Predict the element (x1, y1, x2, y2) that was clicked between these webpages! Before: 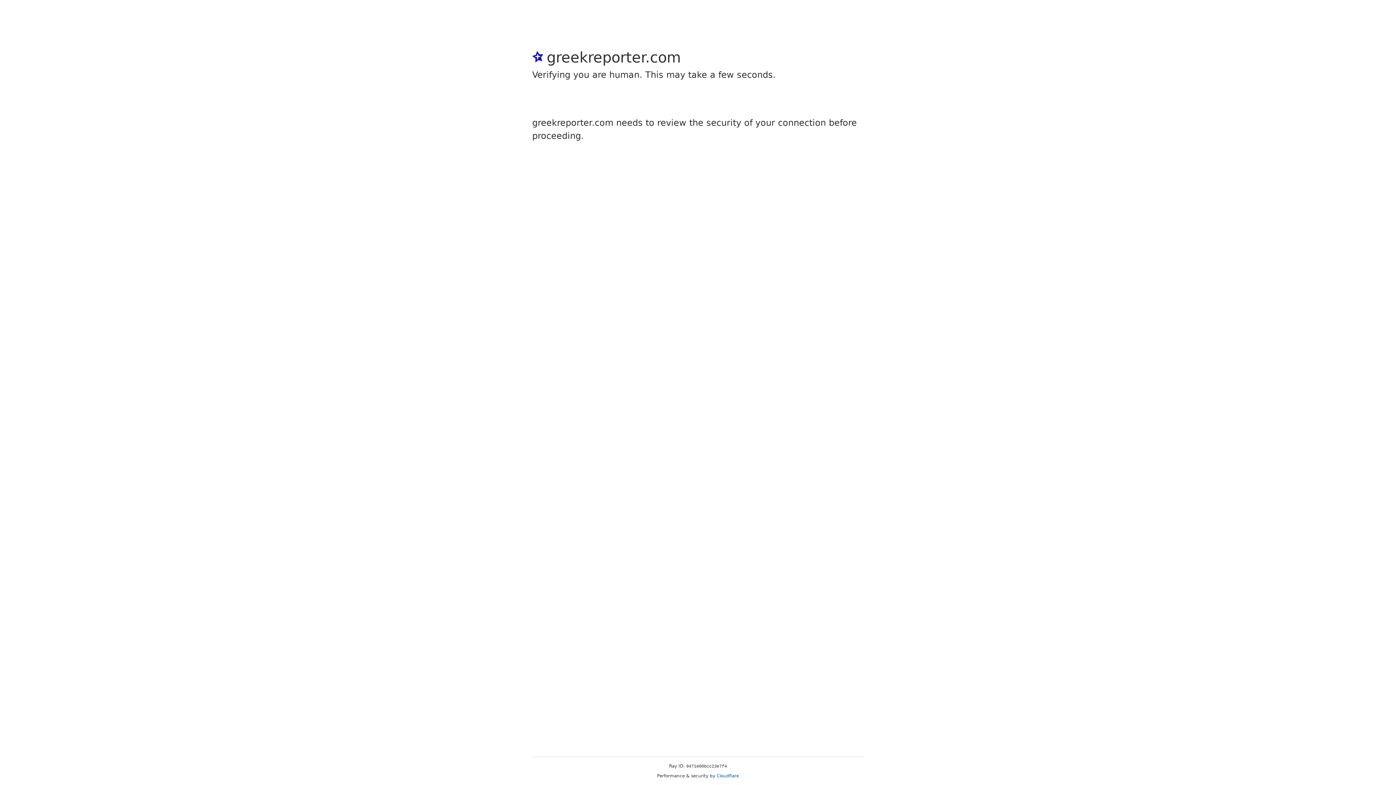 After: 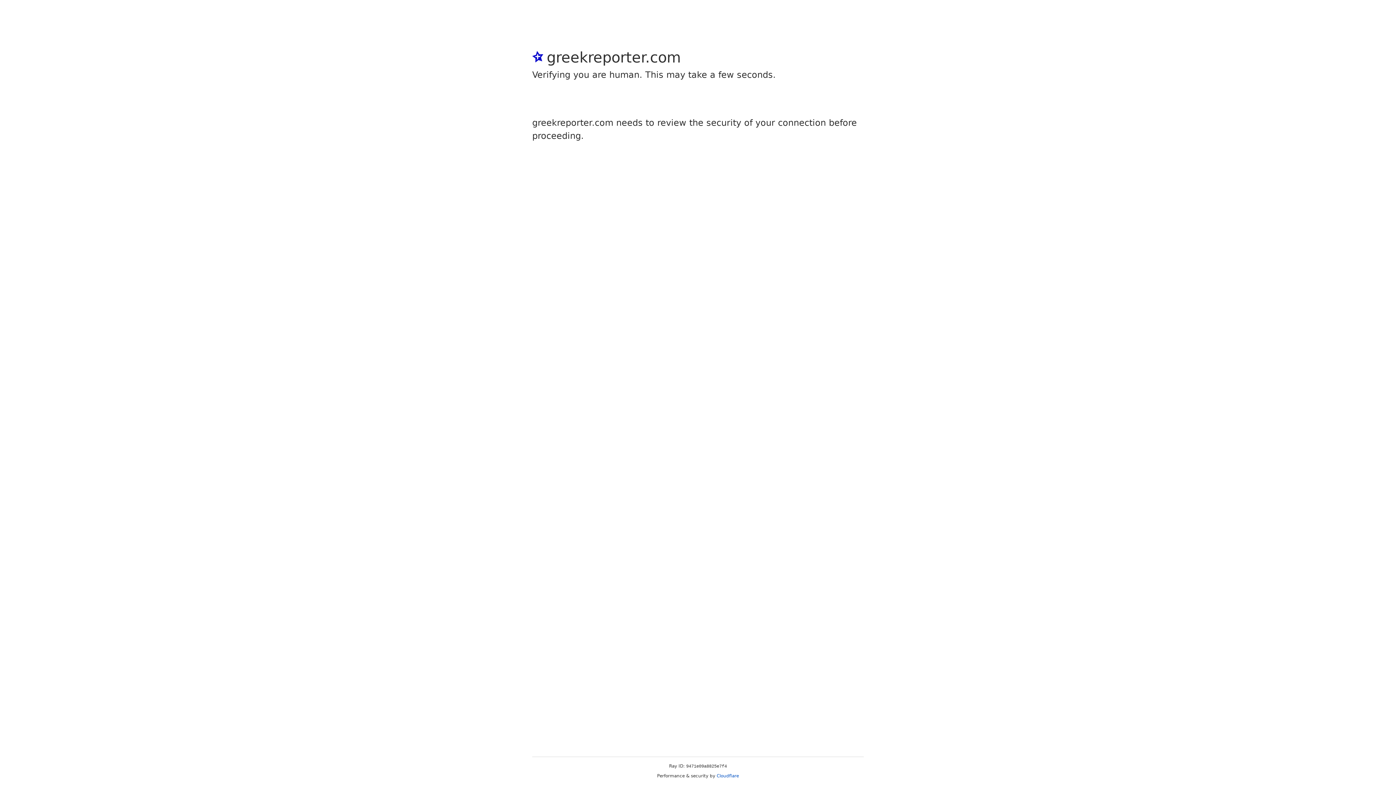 Action: bbox: (716, 773, 739, 778) label: Cloudflare